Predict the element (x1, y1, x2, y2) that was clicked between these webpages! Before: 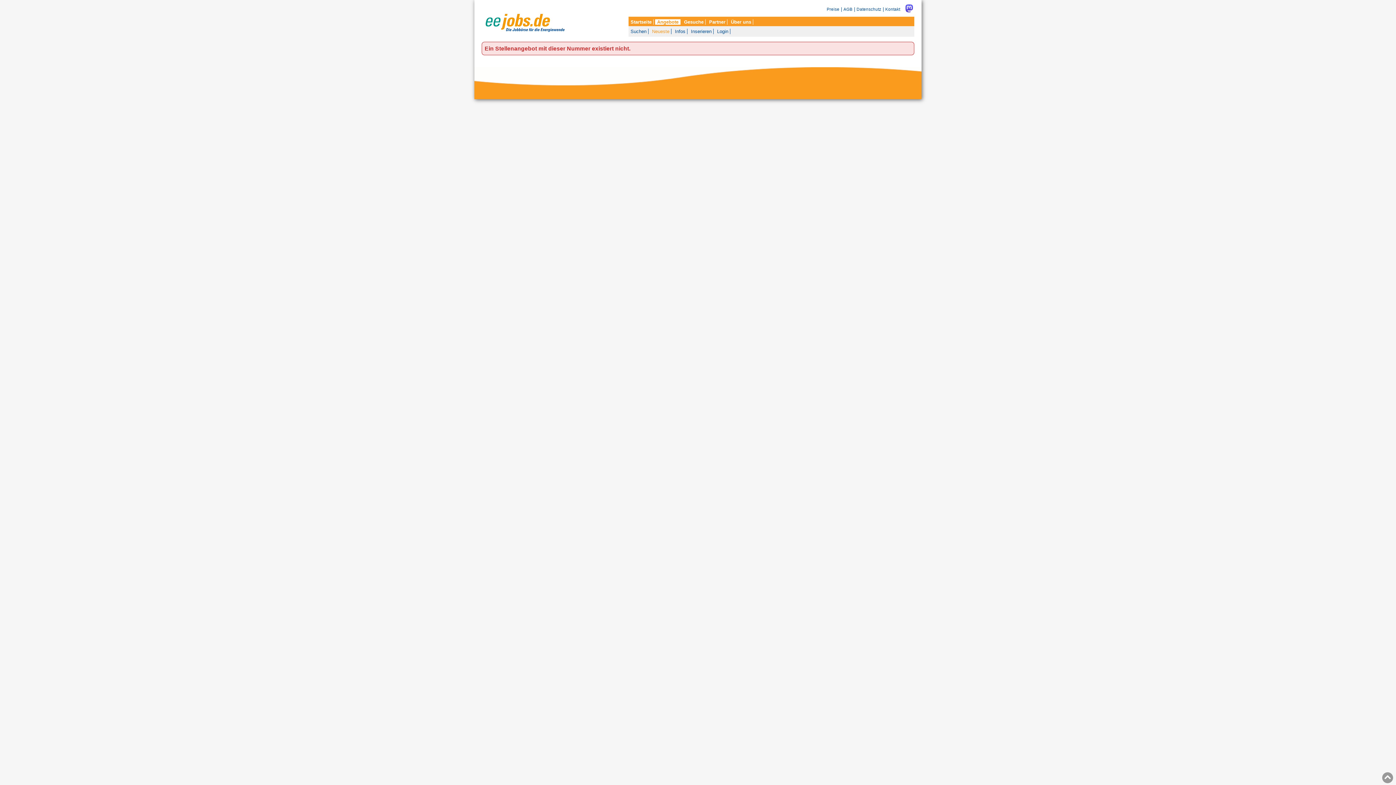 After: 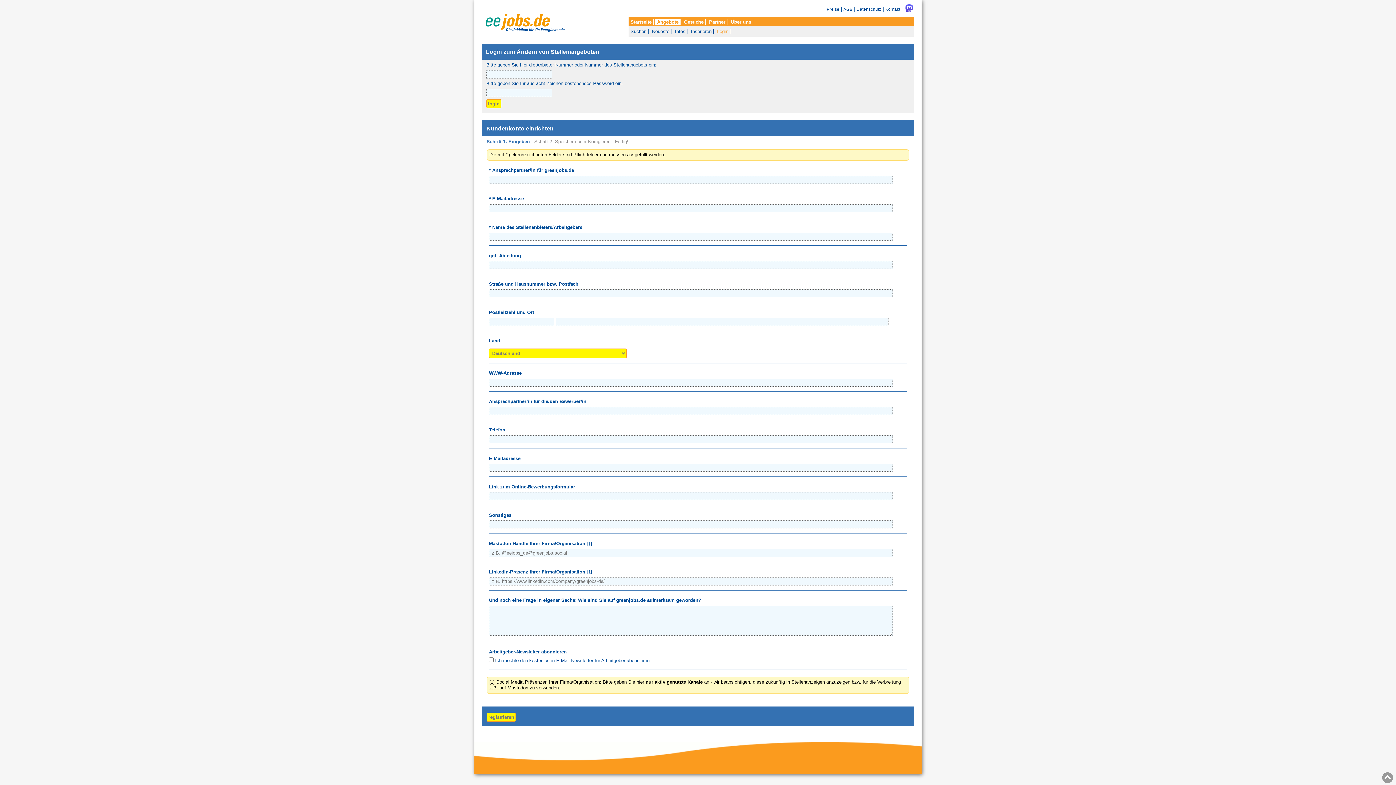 Action: label: Login bbox: (715, 28, 730, 34)